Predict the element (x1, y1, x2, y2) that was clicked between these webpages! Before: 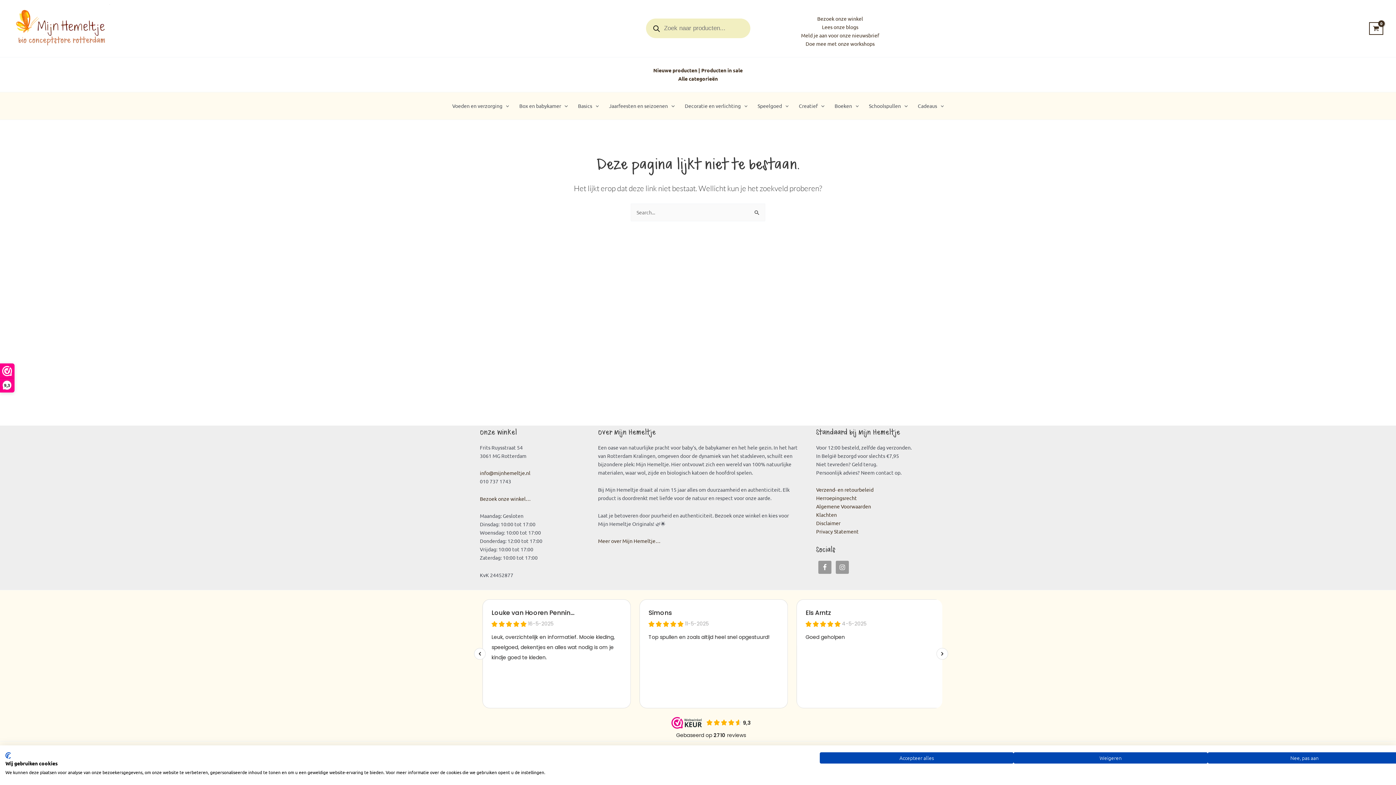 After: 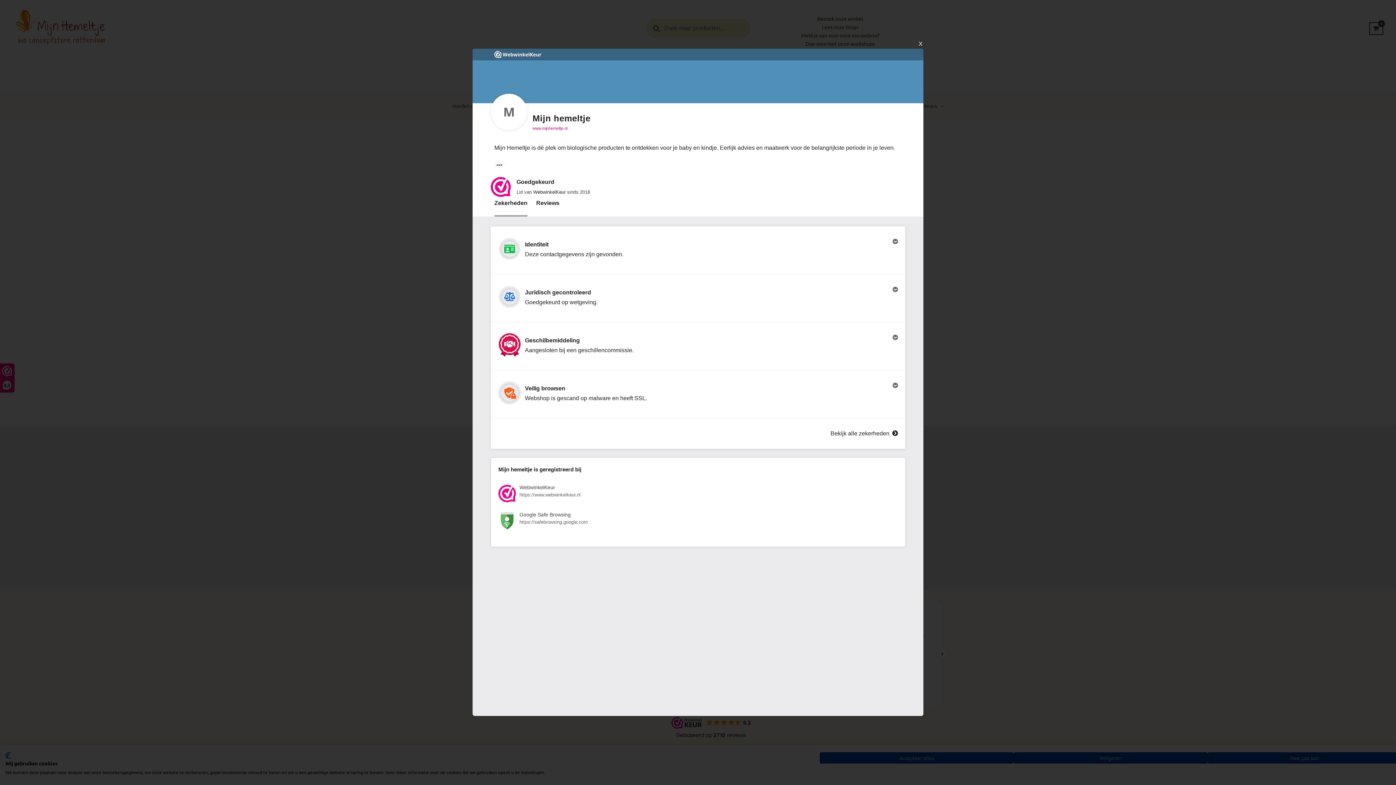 Action: bbox: (0, 364, 14, 392) label: 9,3